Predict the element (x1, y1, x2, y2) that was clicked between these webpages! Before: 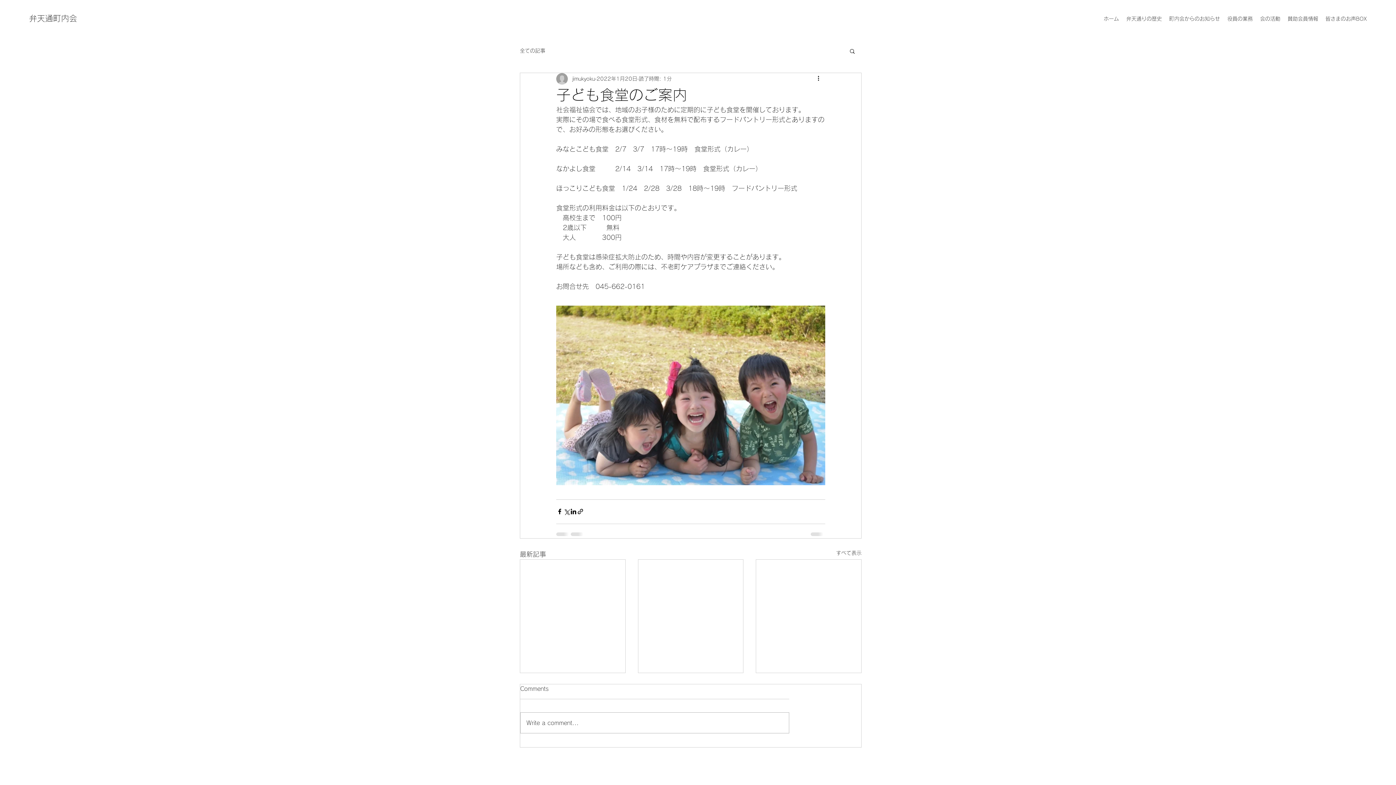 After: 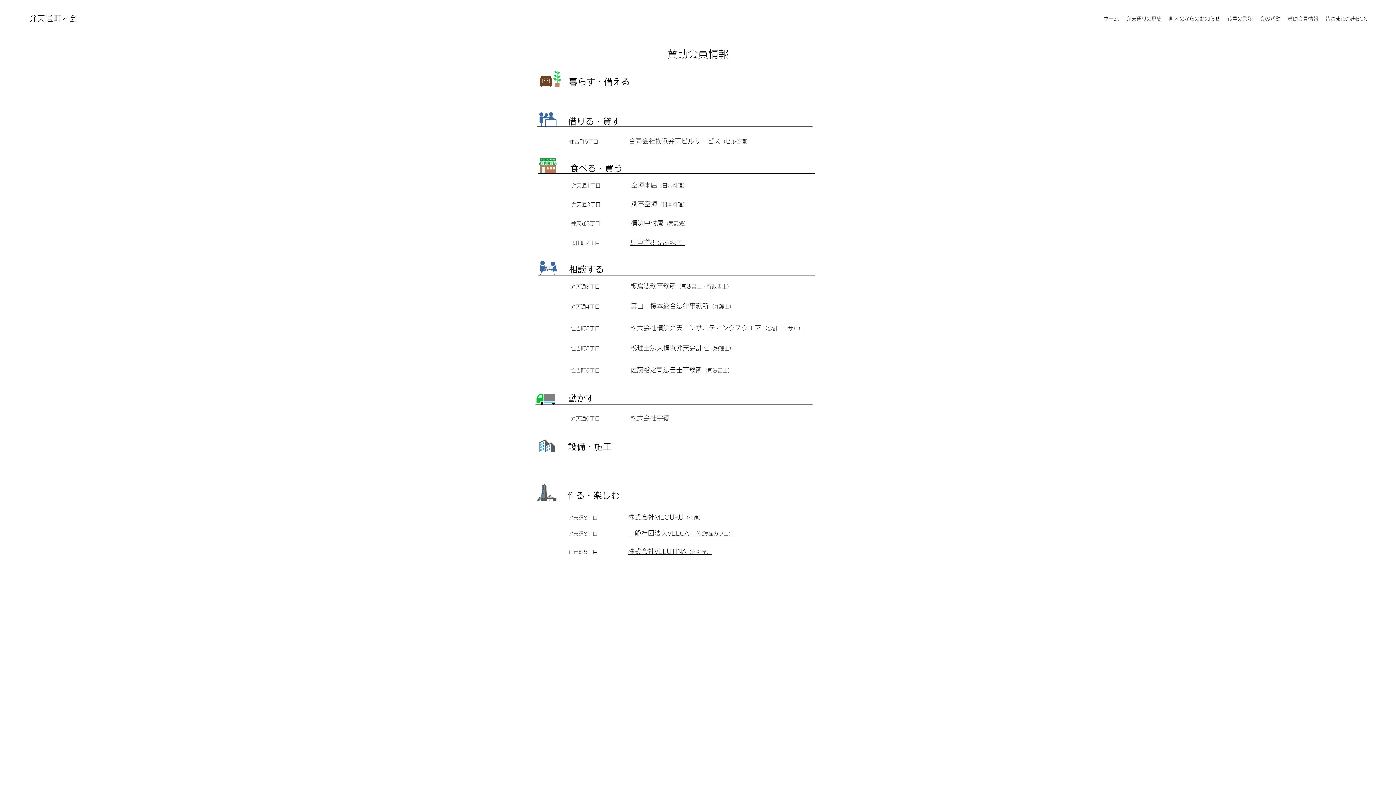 Action: bbox: (1284, 13, 1322, 24) label: 賛助会員情報